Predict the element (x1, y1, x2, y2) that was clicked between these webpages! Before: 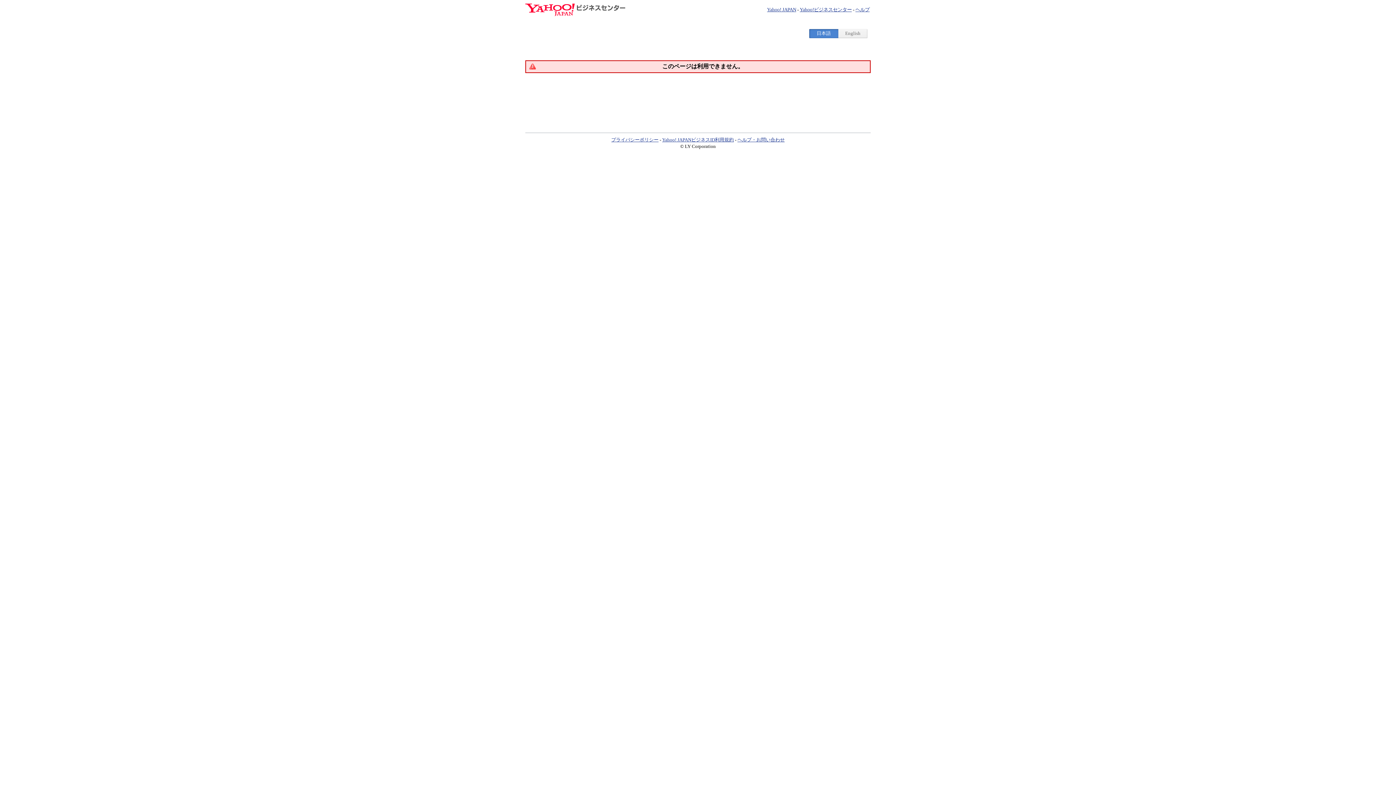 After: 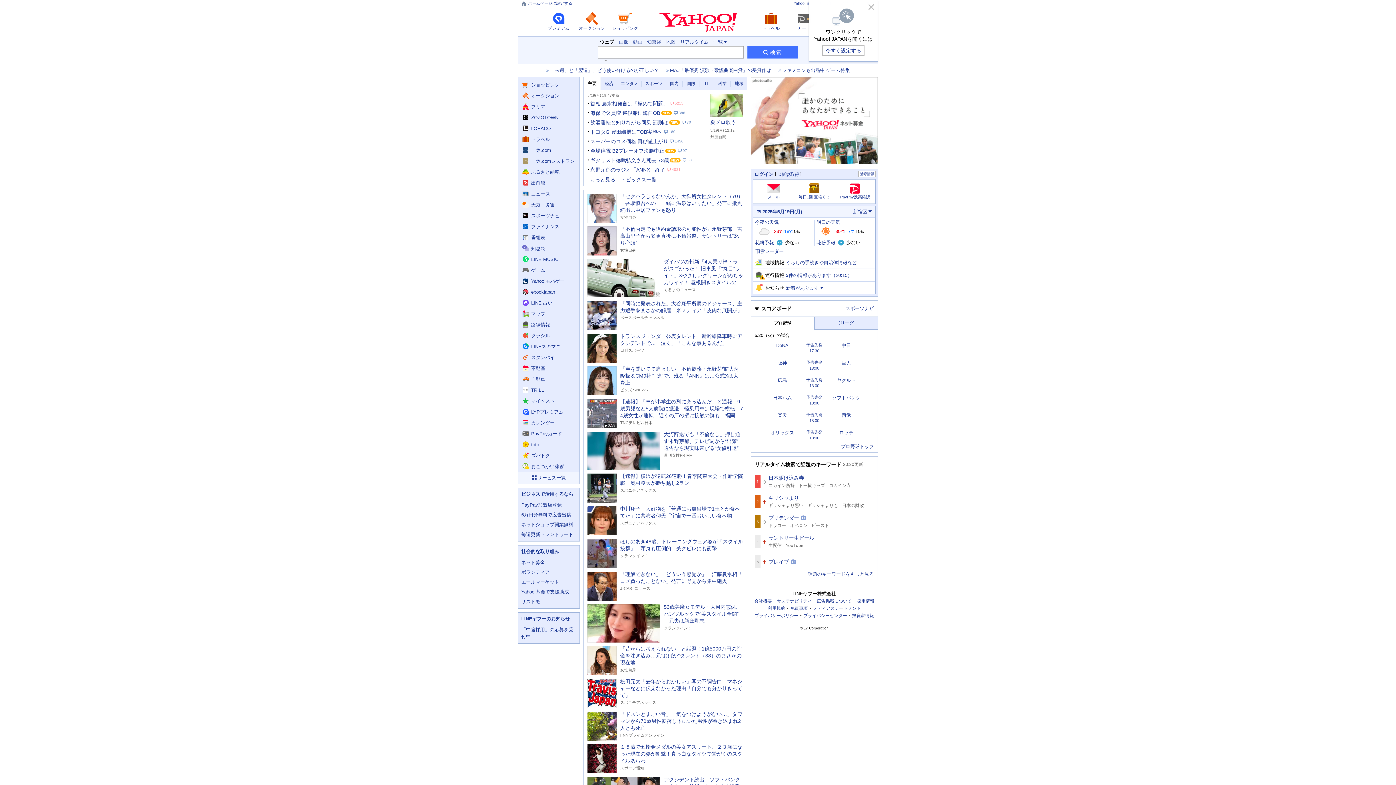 Action: label: Yahoo! JAPAN bbox: (767, 6, 796, 12)